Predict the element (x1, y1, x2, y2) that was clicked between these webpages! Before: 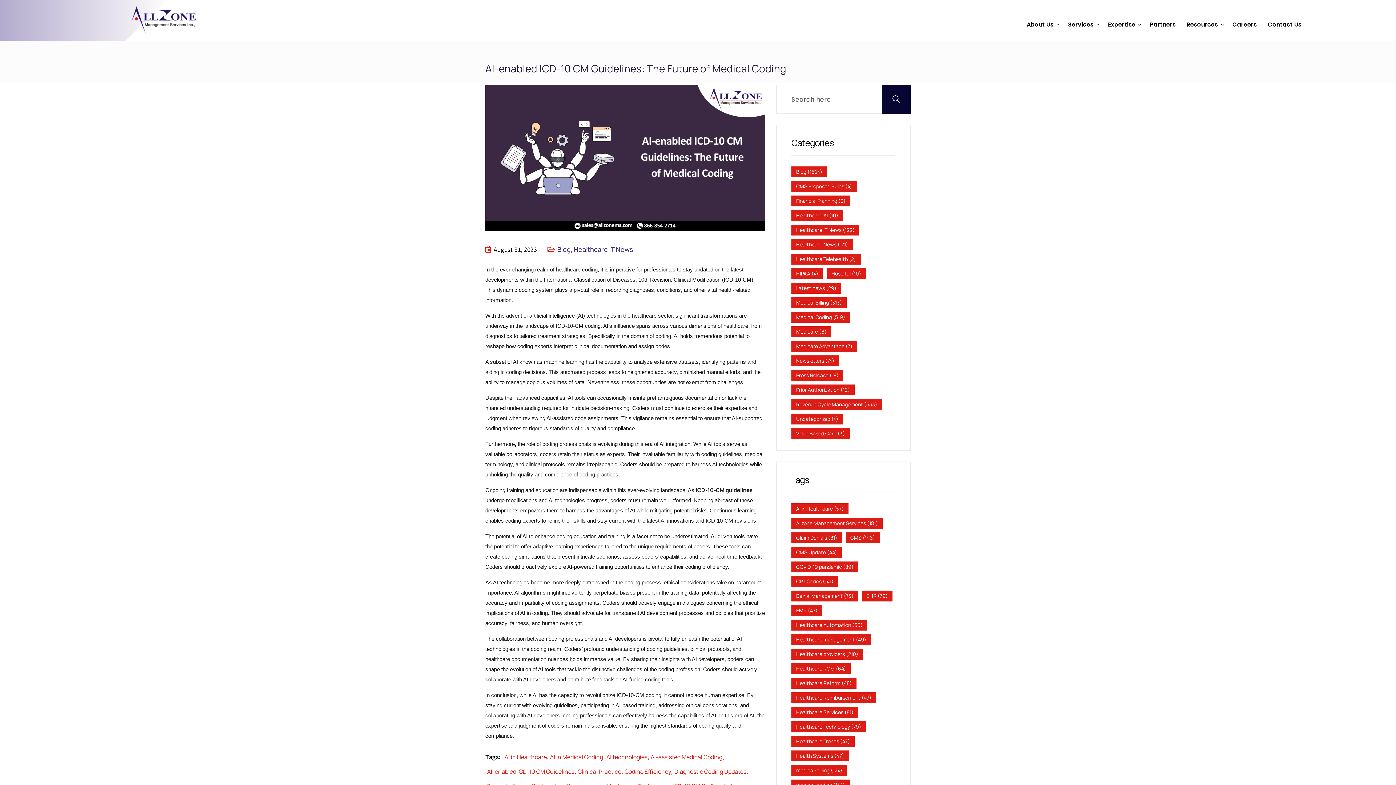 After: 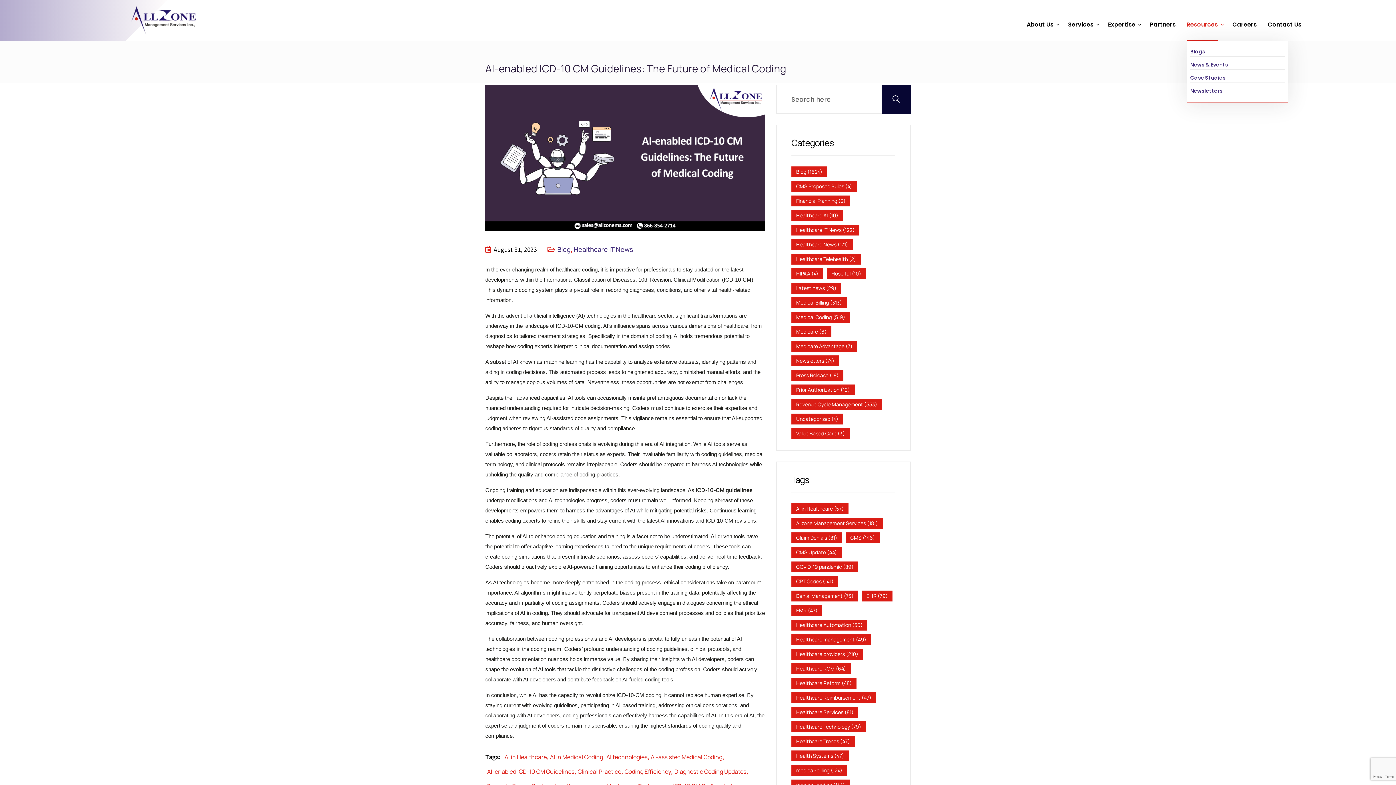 Action: bbox: (1186, 8, 1218, 41) label: Resources